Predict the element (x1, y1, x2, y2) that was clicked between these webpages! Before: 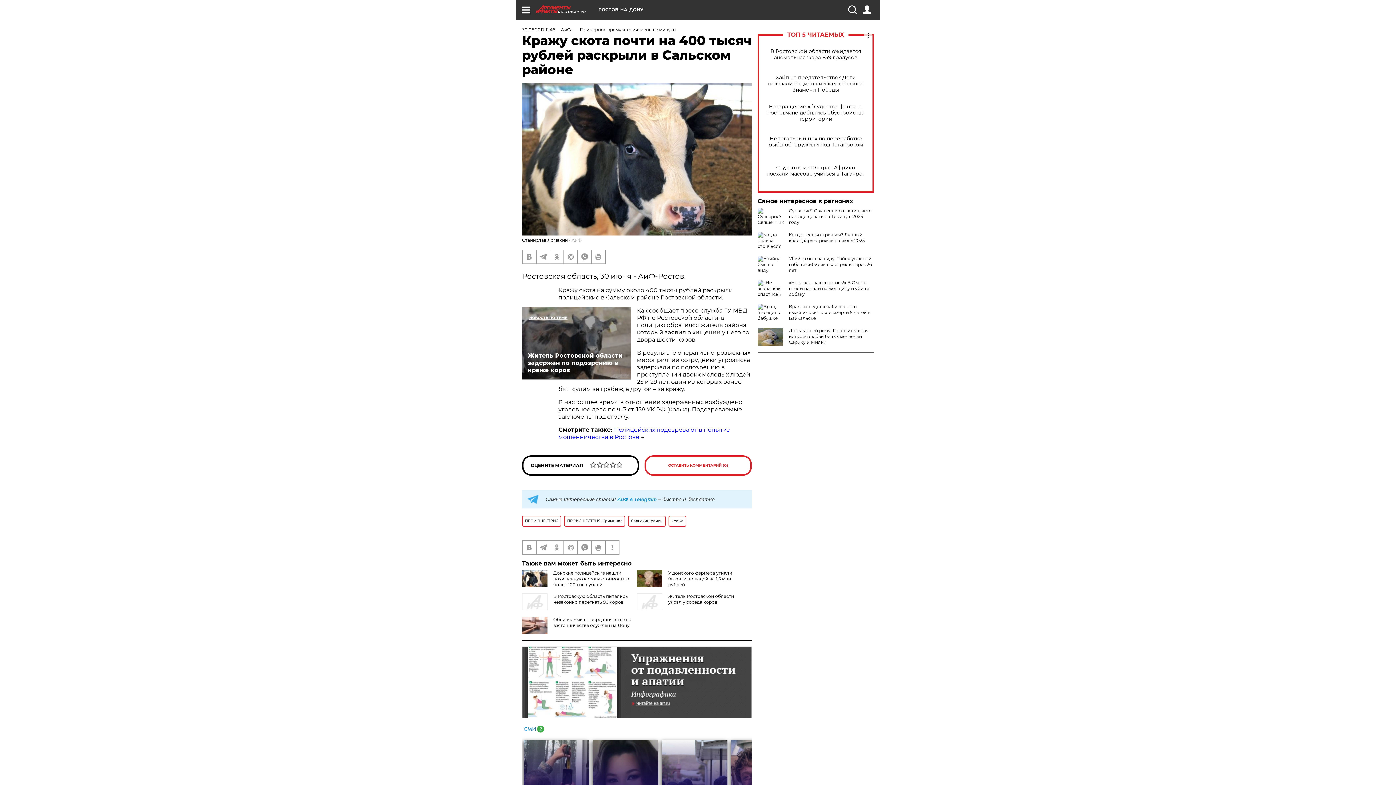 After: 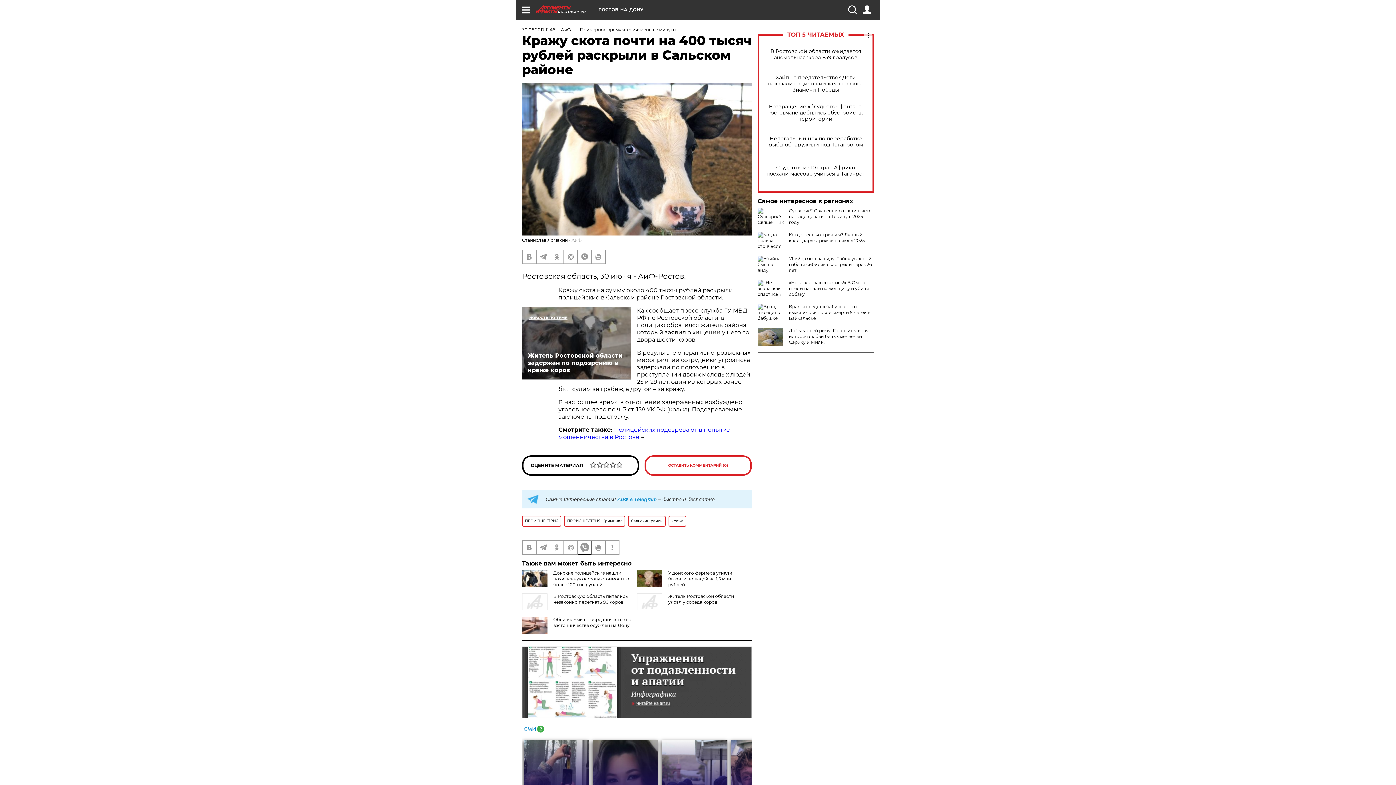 Action: bbox: (578, 541, 591, 554)